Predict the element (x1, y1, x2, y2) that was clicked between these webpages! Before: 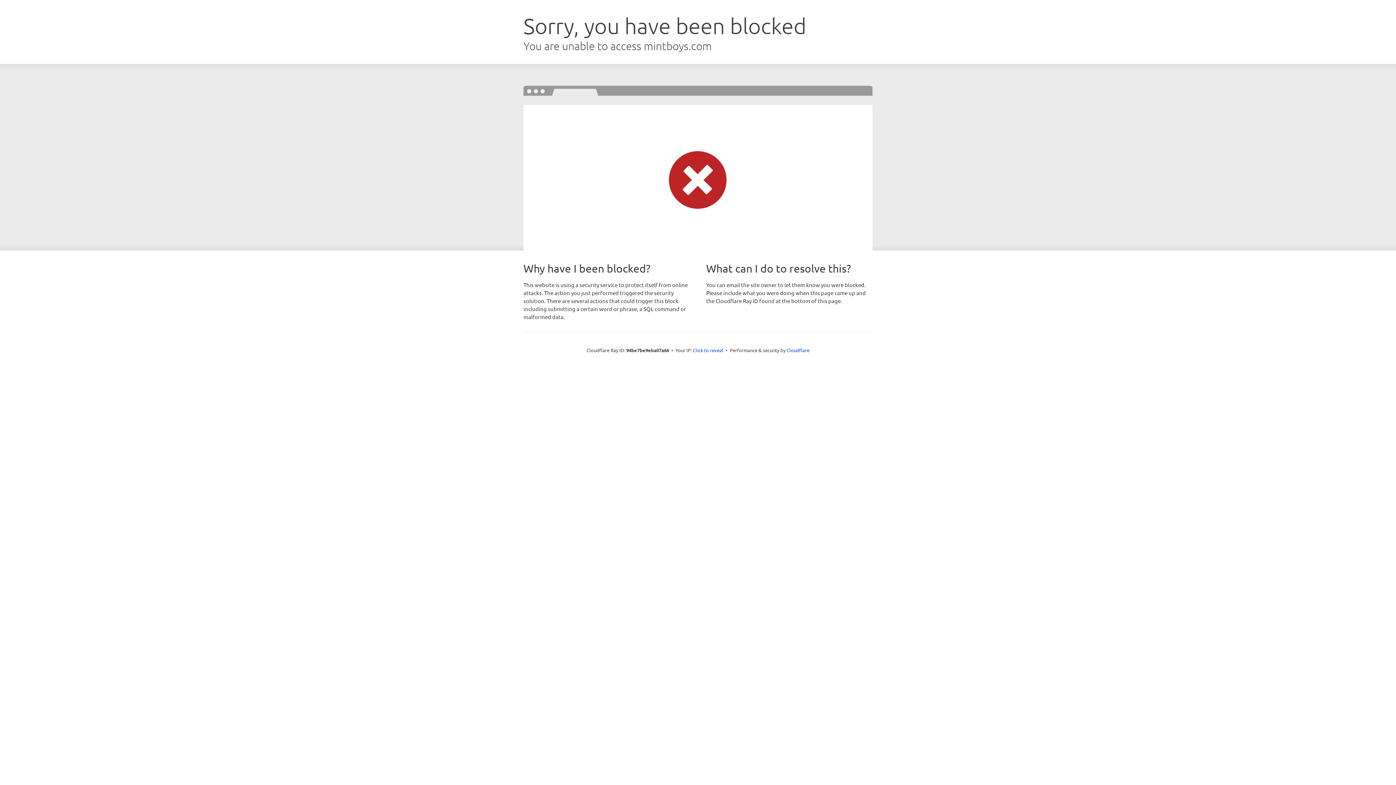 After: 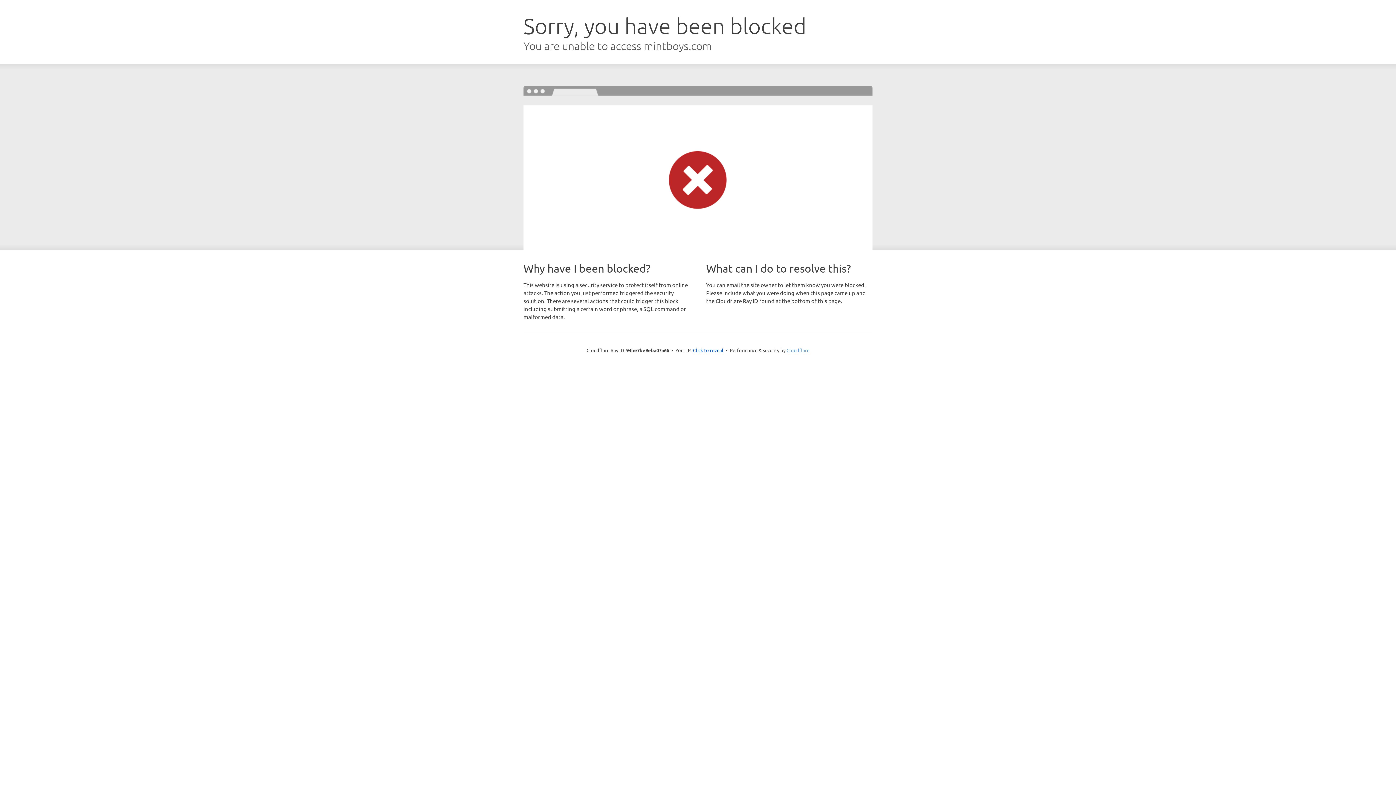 Action: label: Cloudflare bbox: (786, 347, 809, 353)